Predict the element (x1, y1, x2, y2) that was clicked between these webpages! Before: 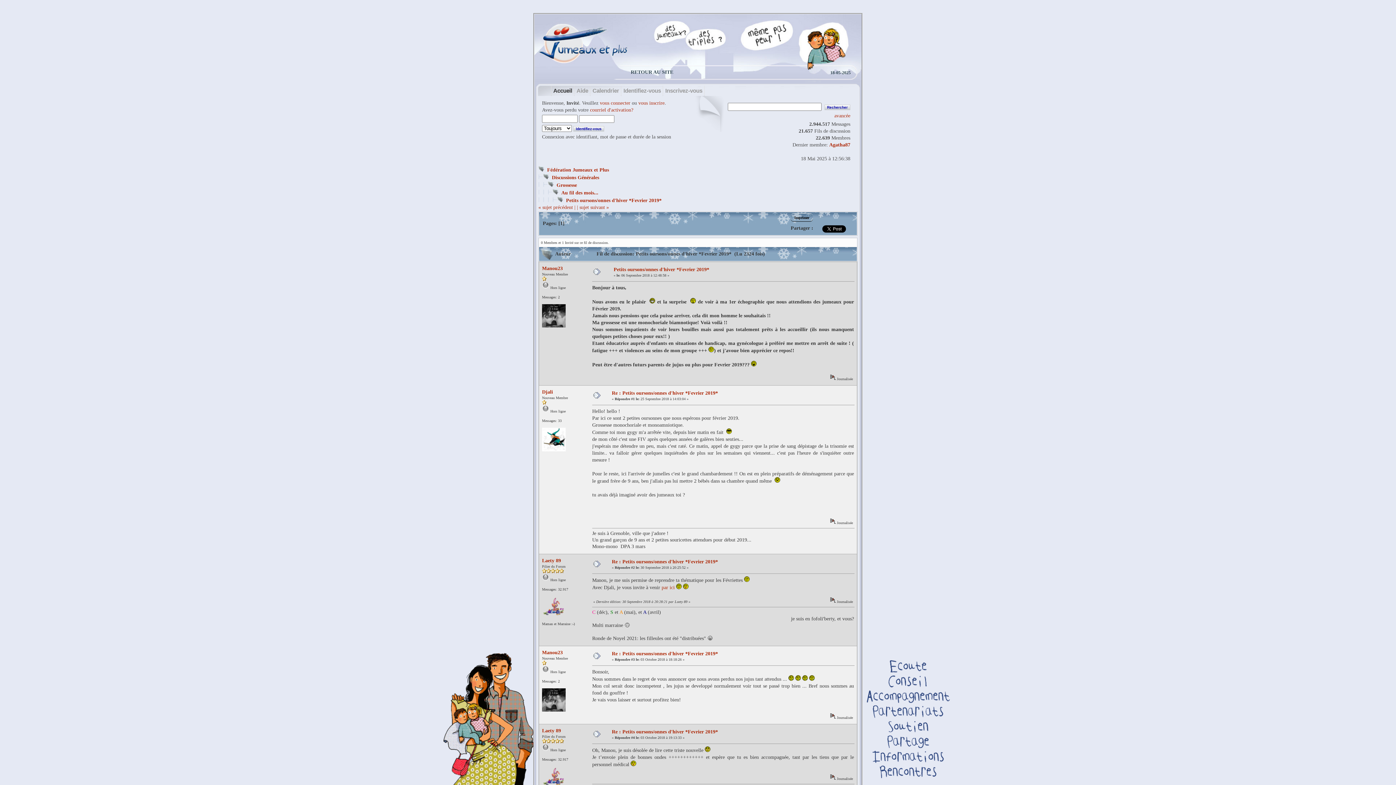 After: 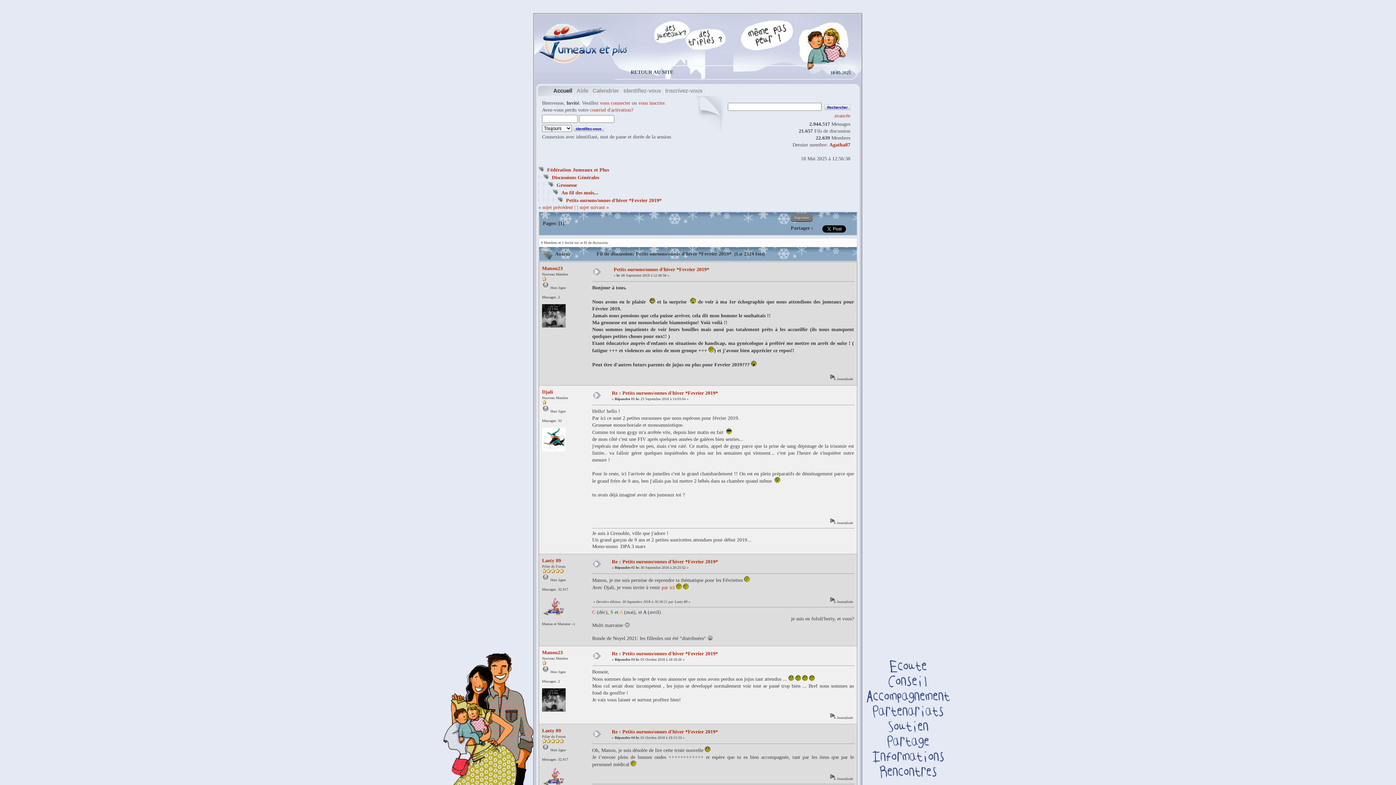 Action: bbox: (790, 213, 813, 221) label: Imprimer